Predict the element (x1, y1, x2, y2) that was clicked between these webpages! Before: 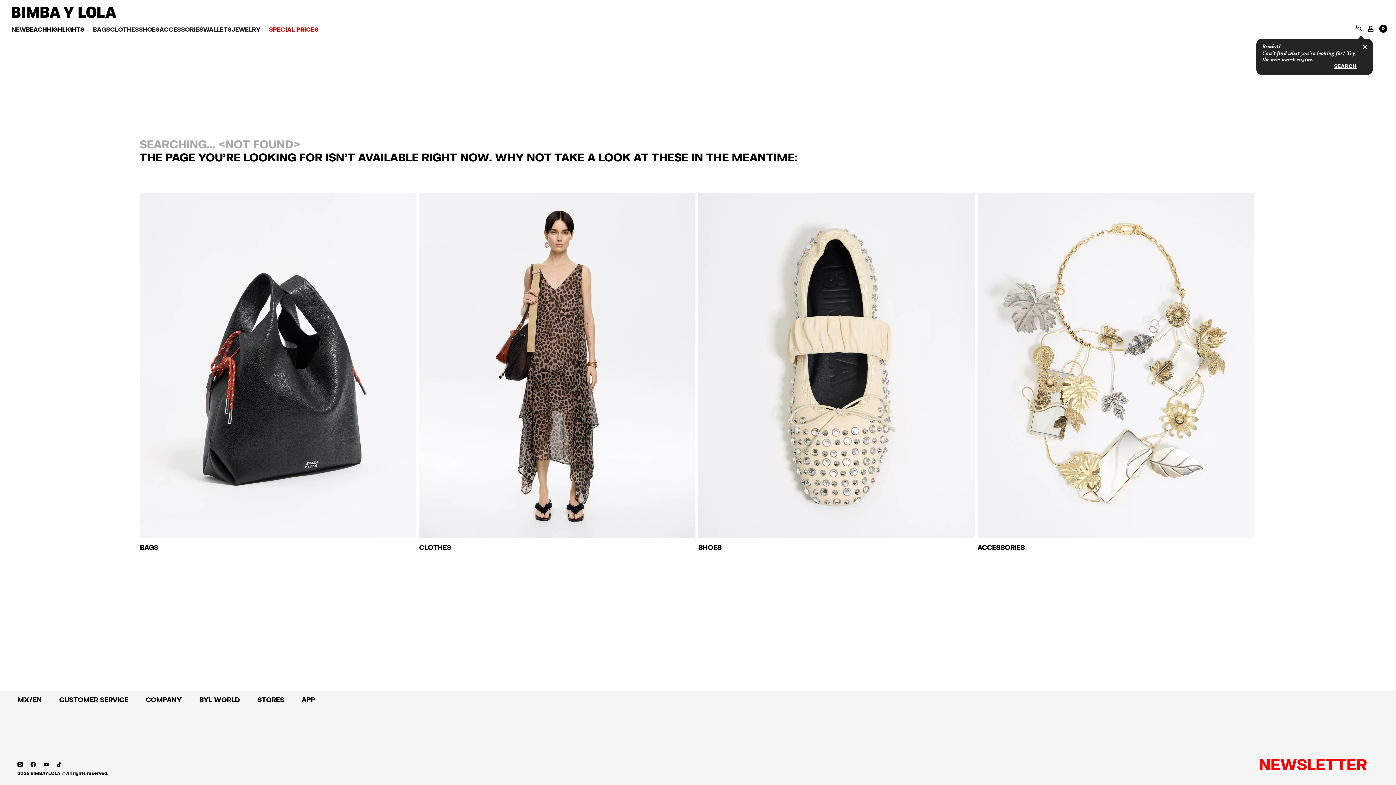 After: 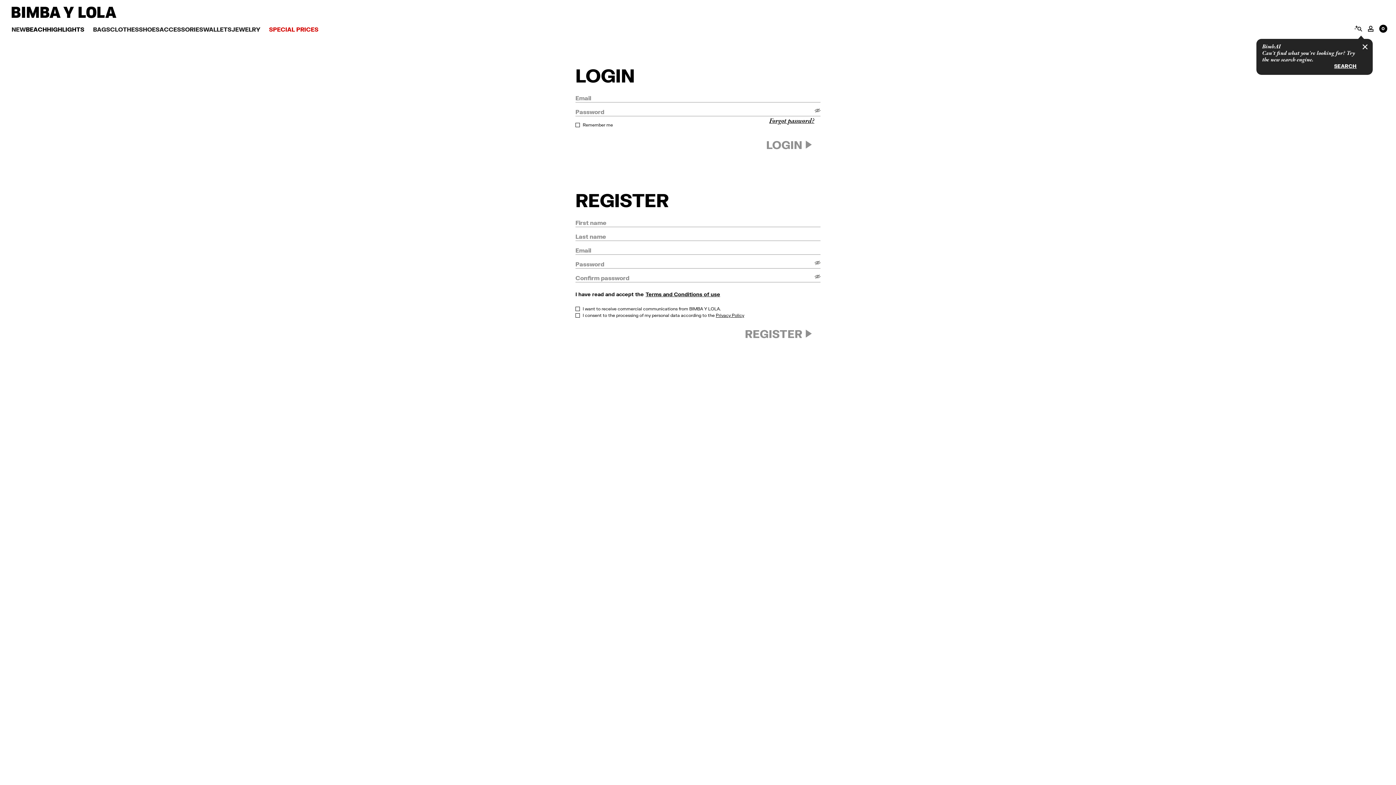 Action: label: My Account bbox: (1368, 25, 1373, 31)